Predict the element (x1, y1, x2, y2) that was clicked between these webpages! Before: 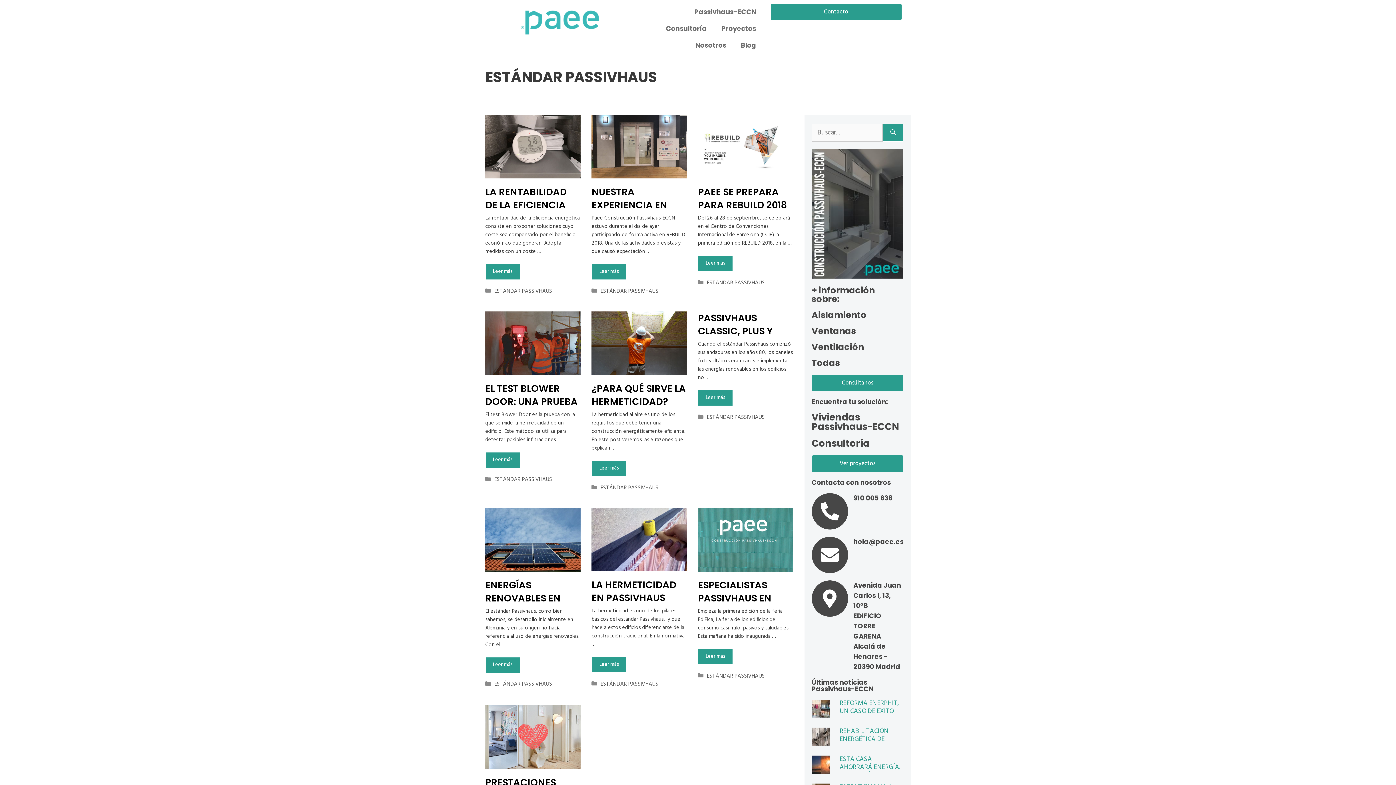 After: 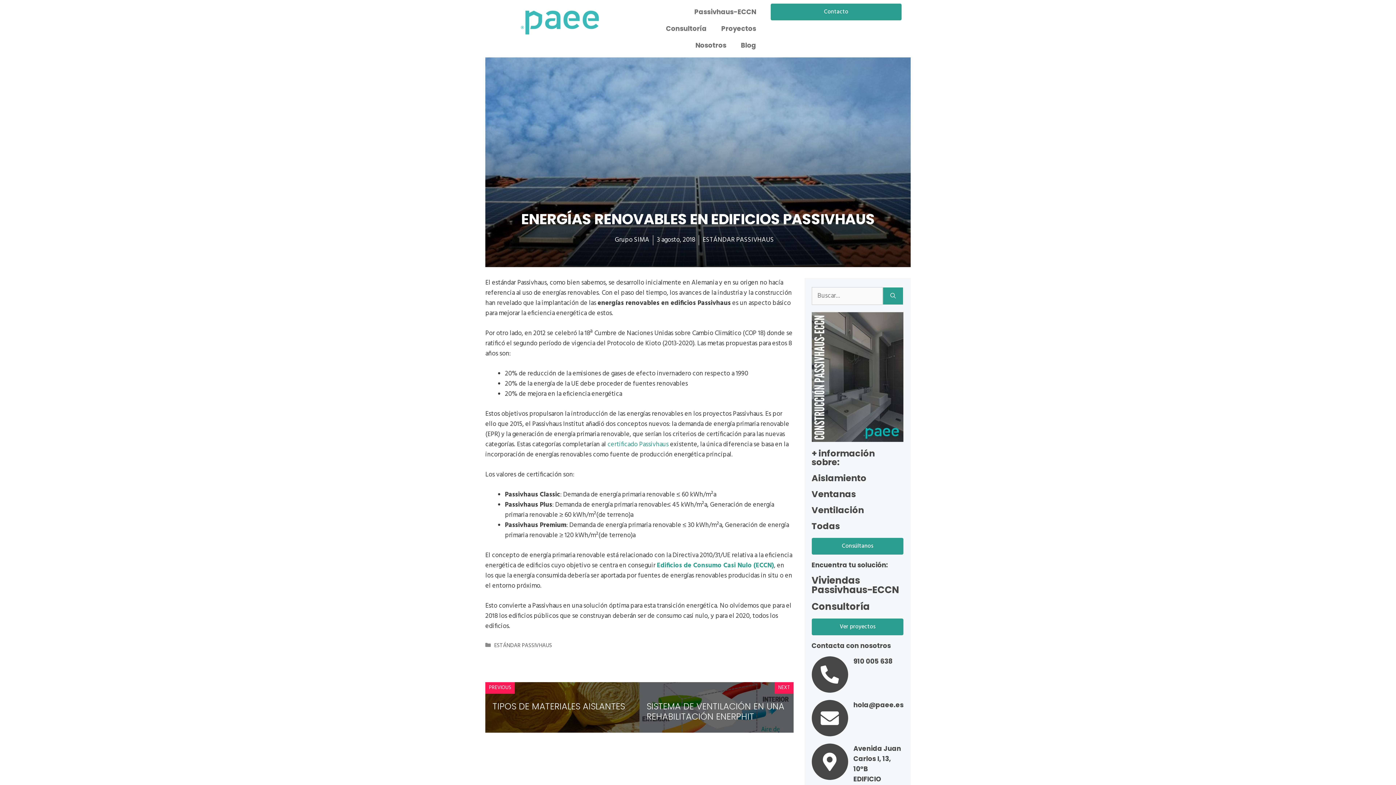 Action: bbox: (485, 565, 580, 575)